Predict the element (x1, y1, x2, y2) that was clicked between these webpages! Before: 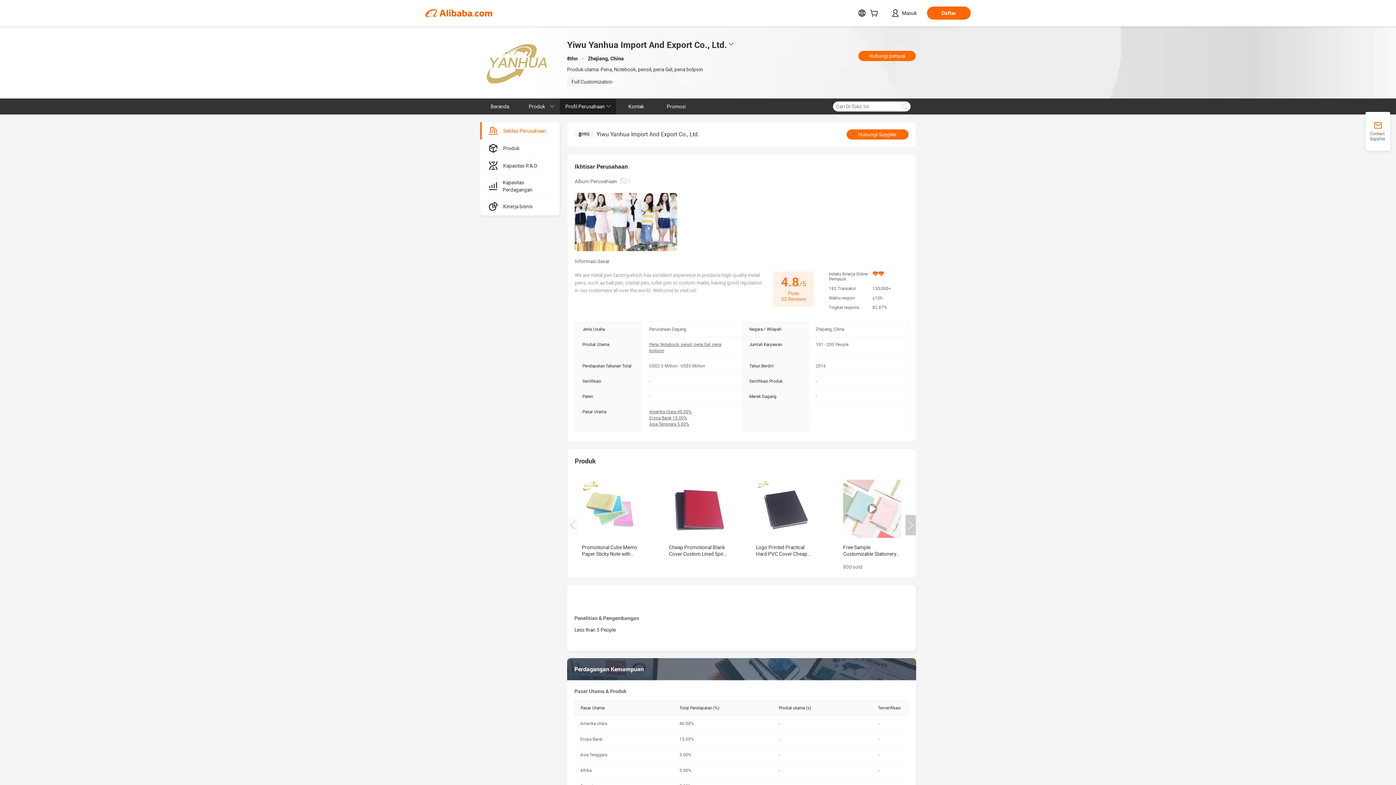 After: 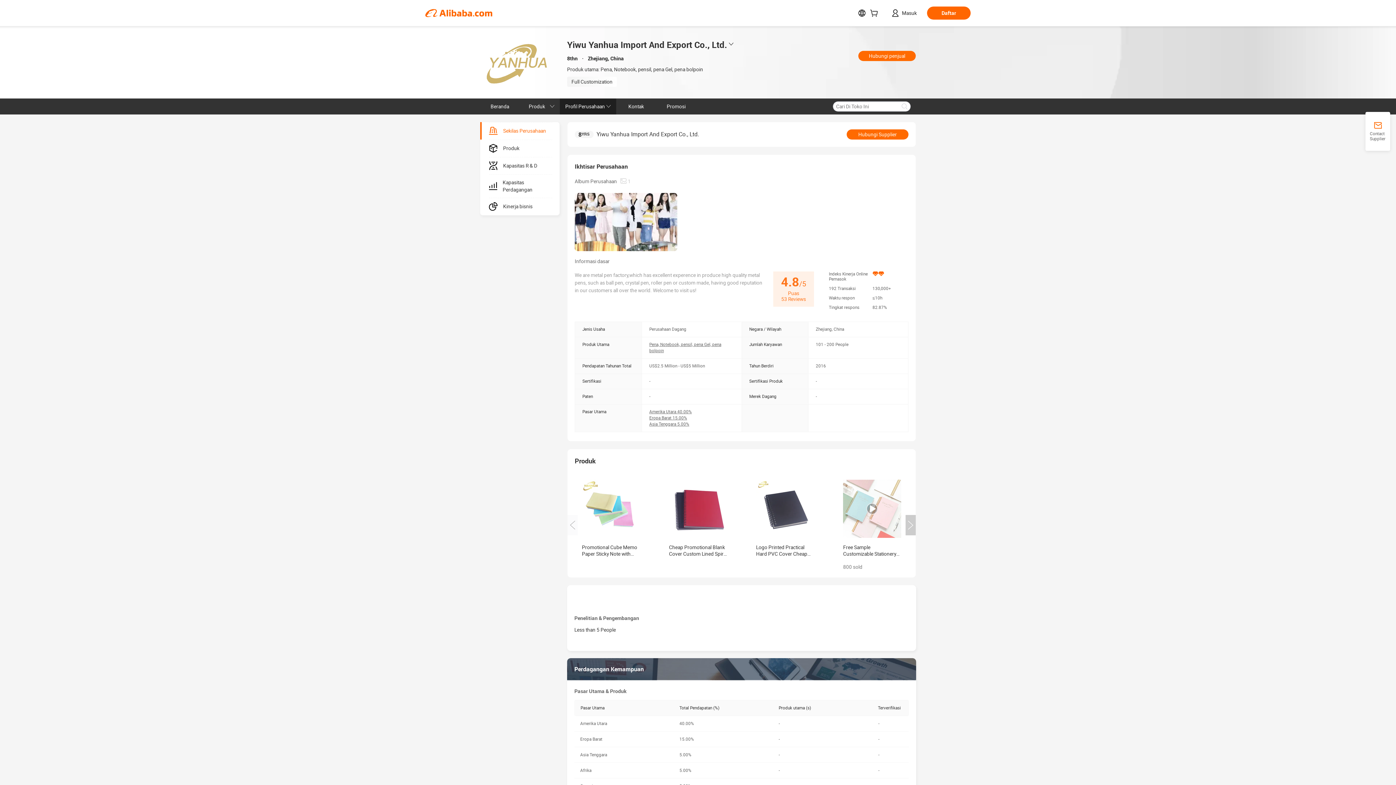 Action: label: 8YRS bbox: (574, 130, 593, 138)